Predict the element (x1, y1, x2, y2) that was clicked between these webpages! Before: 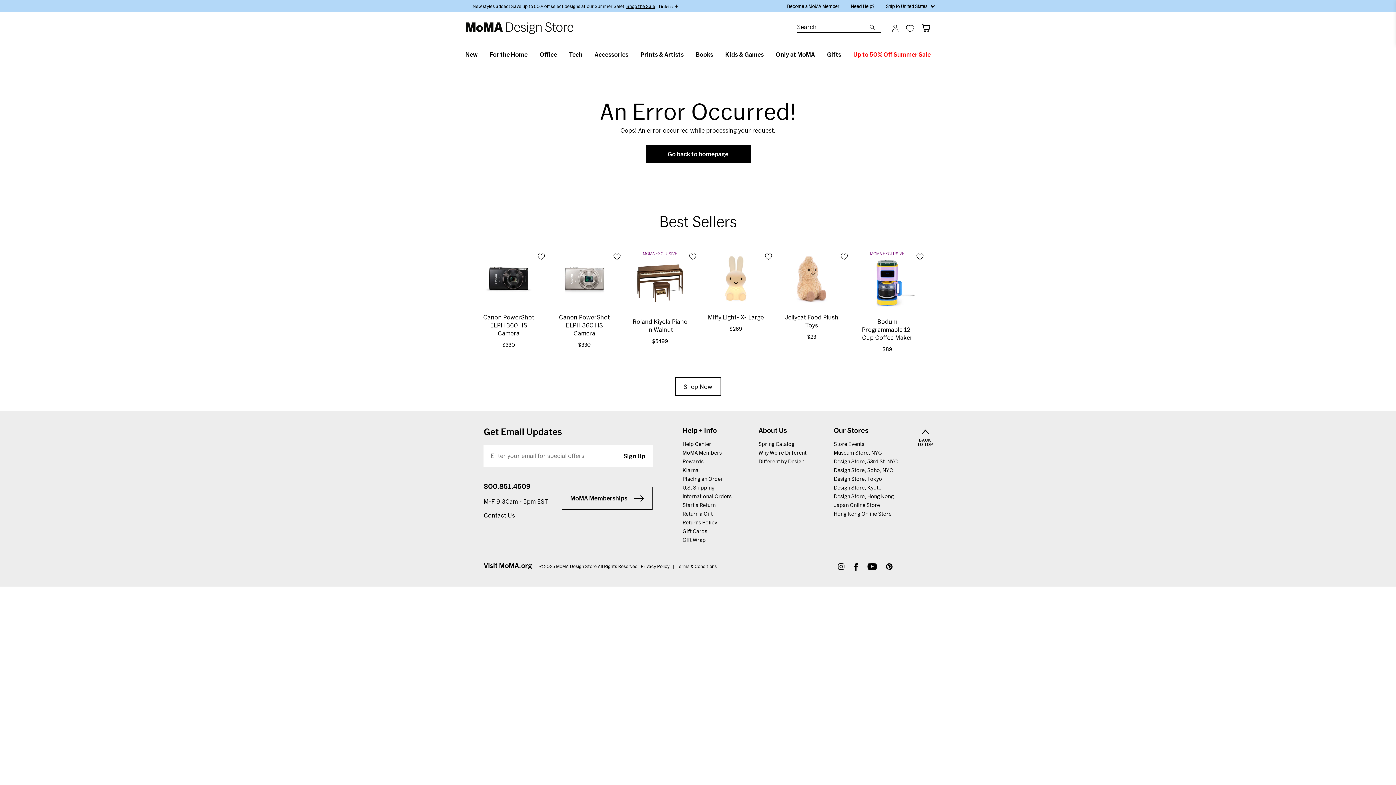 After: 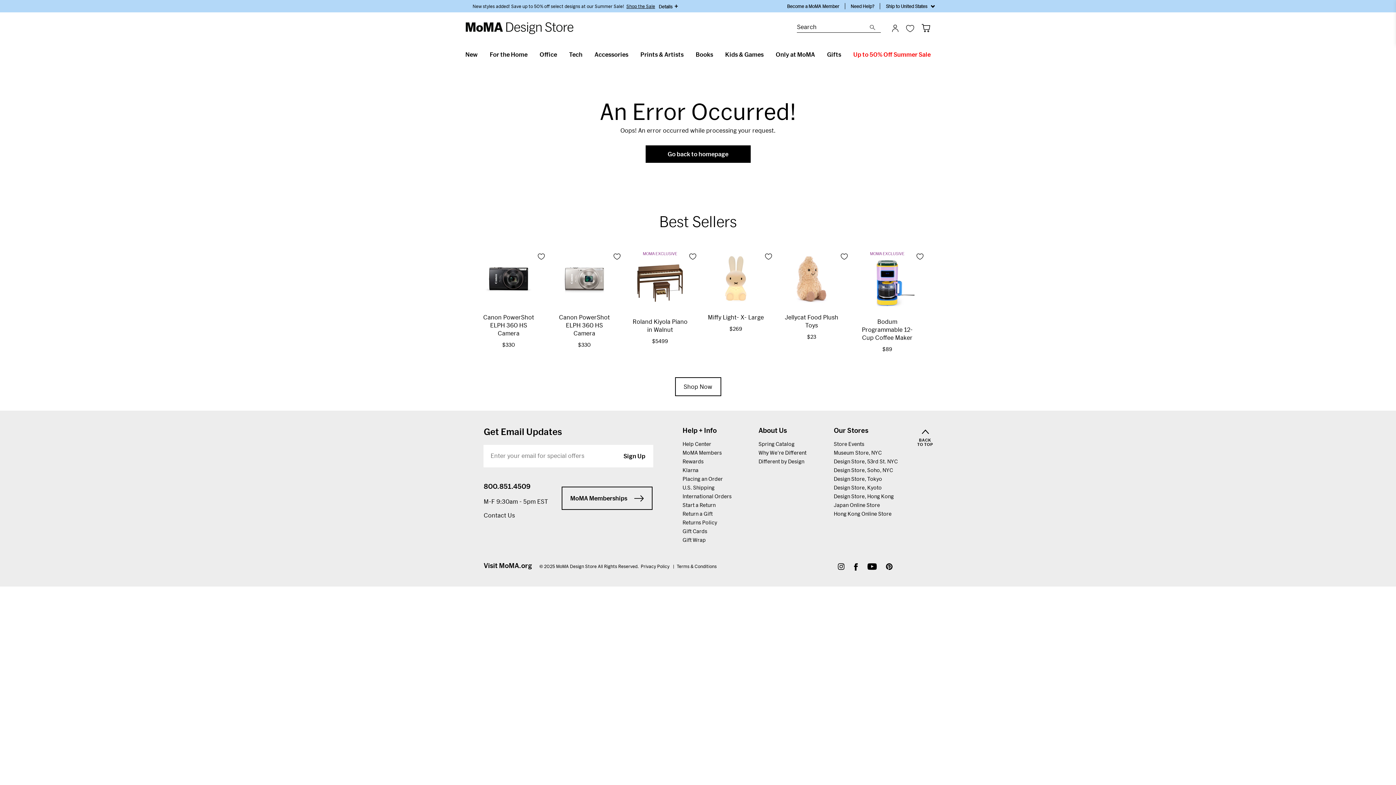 Action: label: MoMA Youtube bbox: (867, 563, 877, 572)